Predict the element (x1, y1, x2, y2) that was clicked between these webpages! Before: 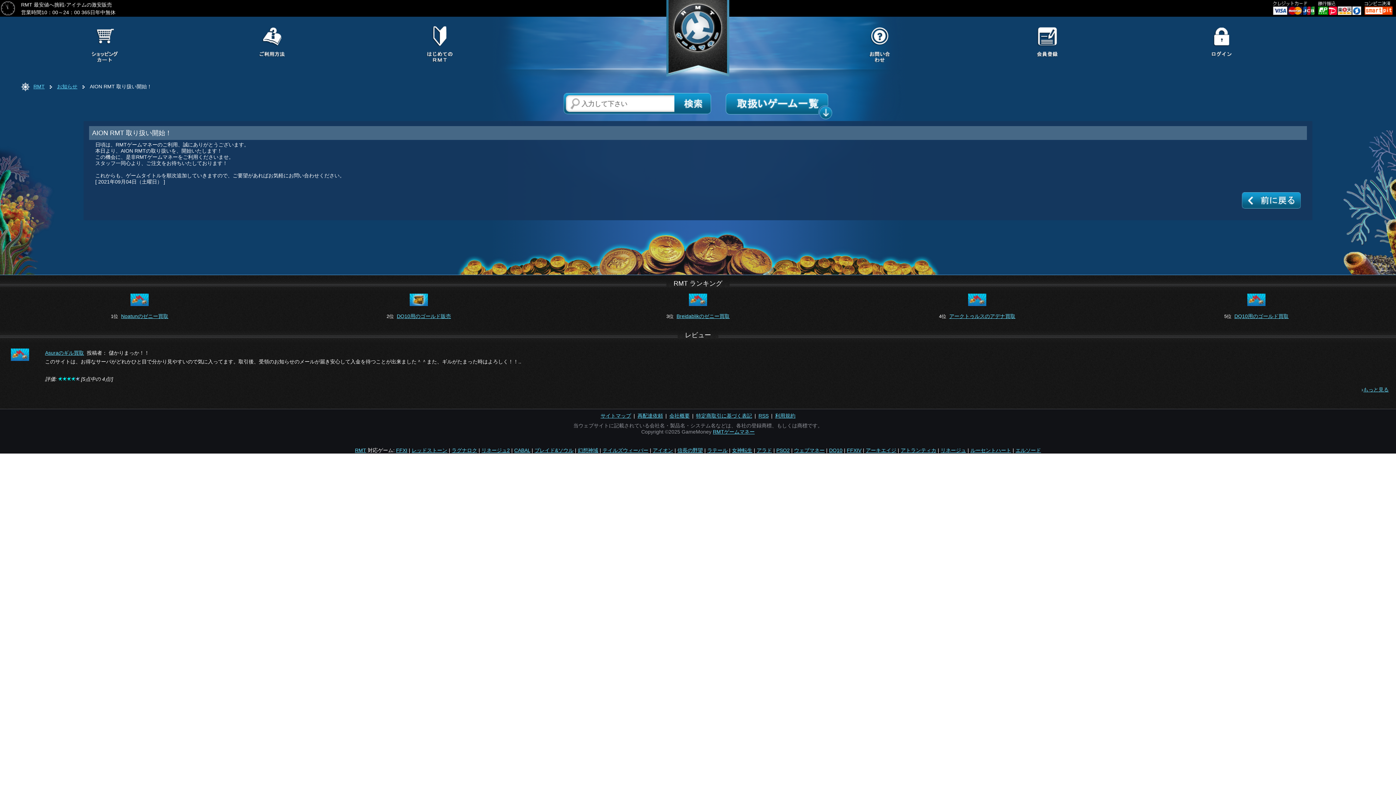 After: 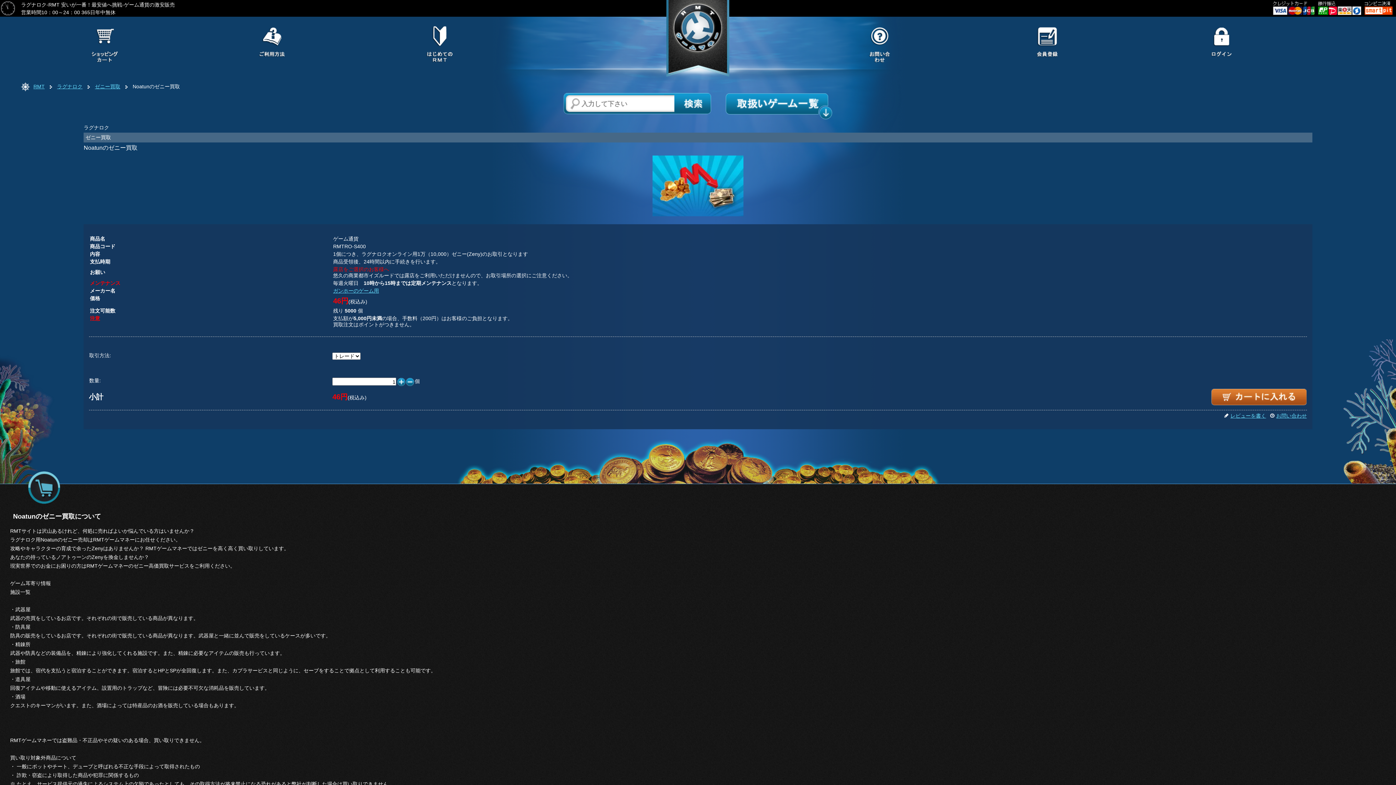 Action: label: Noatunのゼニー買取 bbox: (121, 313, 168, 319)